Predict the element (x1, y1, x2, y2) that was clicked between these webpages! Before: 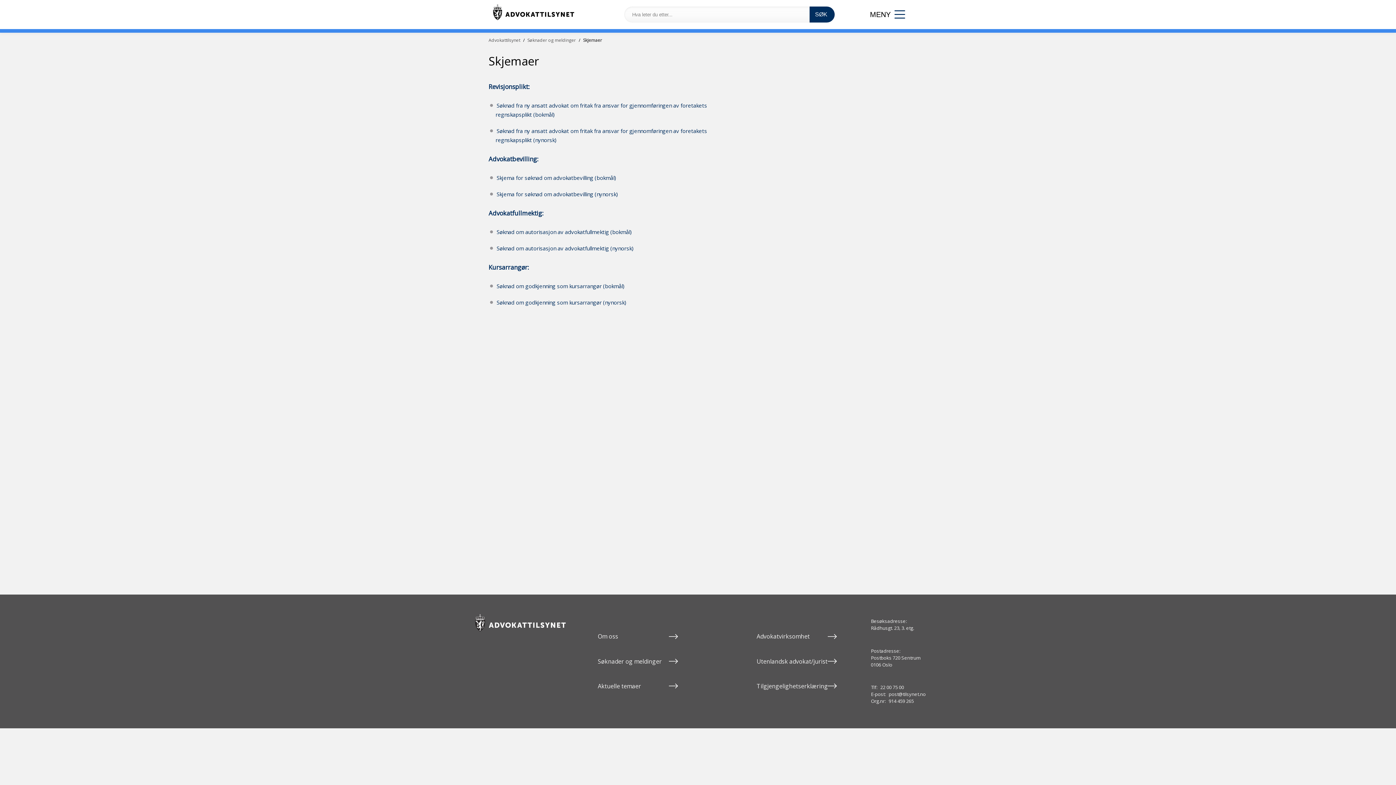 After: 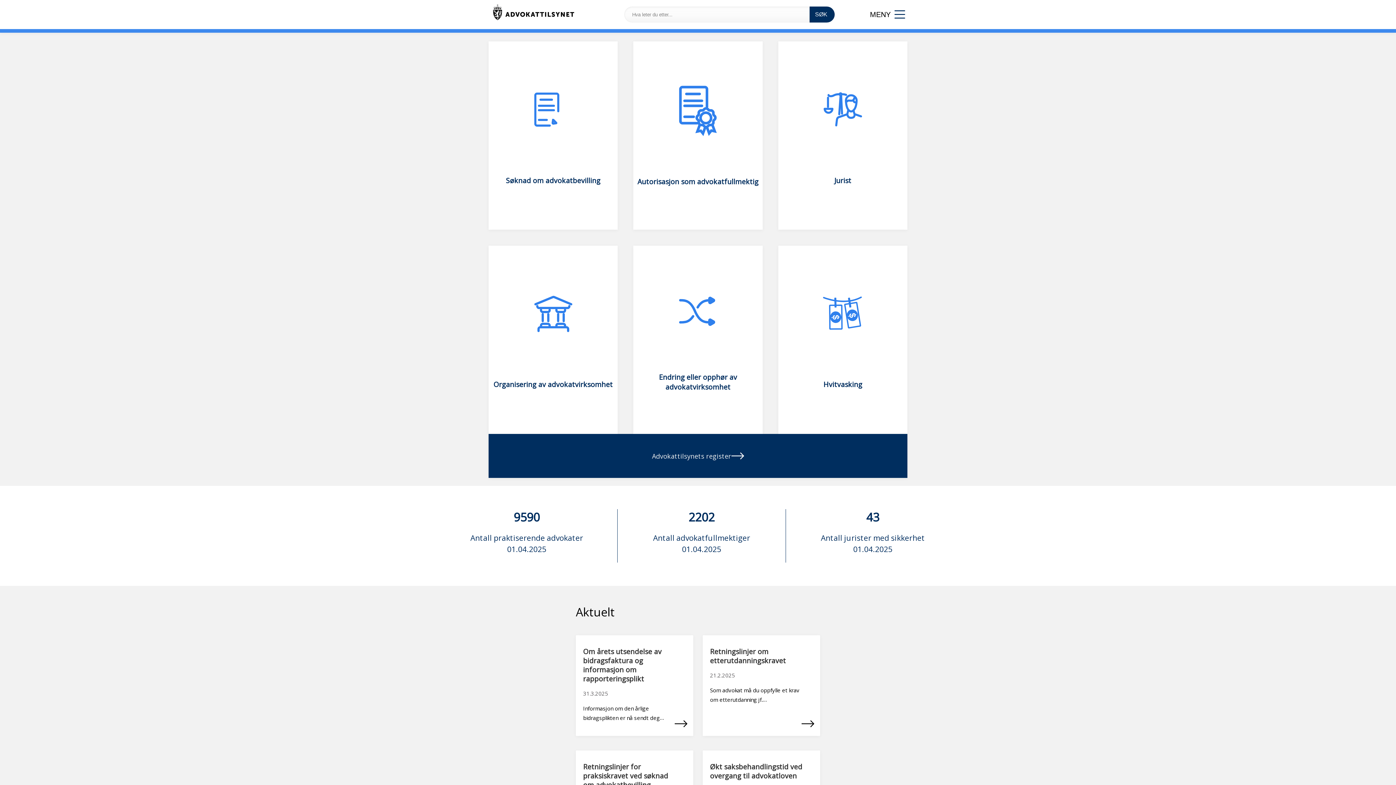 Action: label: Advokattilsynet bbox: (488, 37, 520, 43)